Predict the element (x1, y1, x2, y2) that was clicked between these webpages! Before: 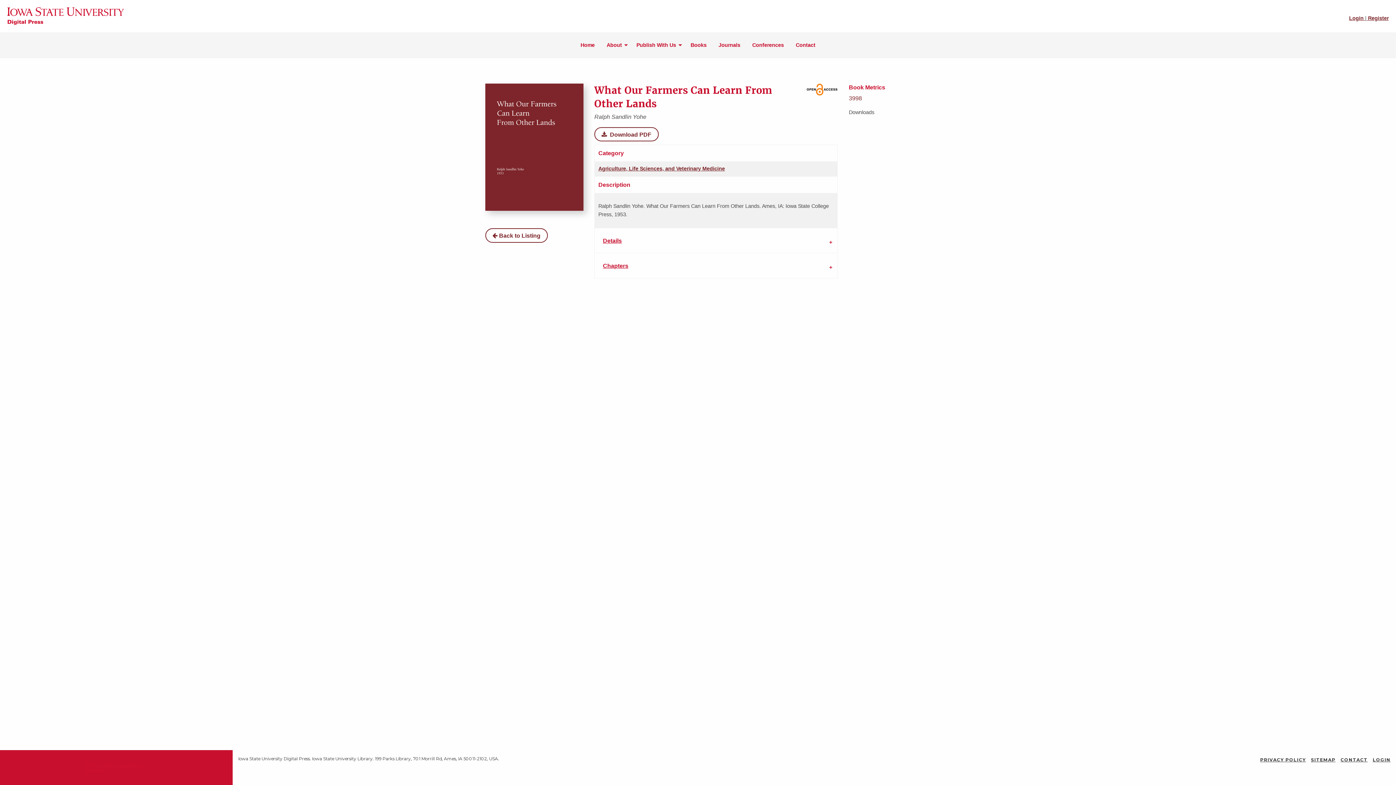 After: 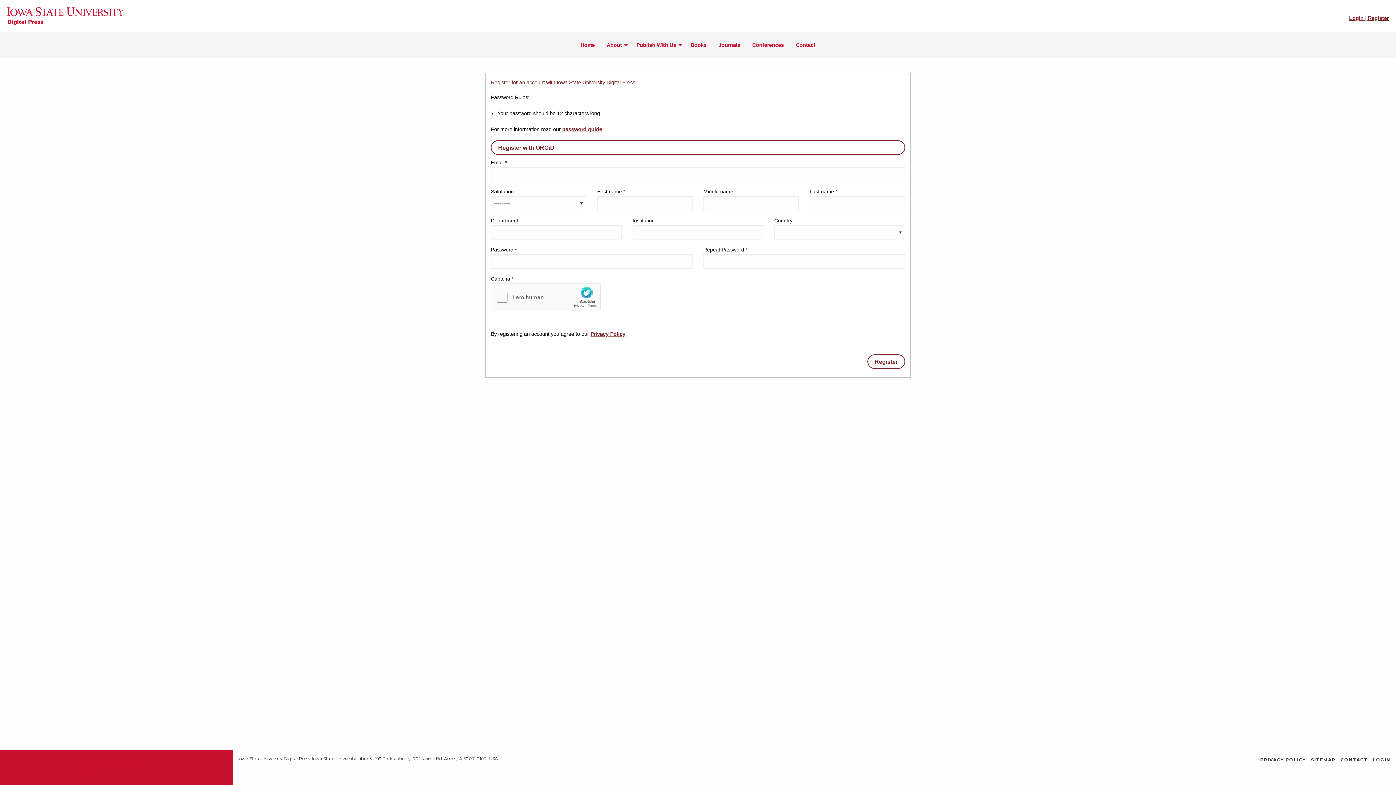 Action: label:  Register bbox: (1366, 15, 1389, 21)